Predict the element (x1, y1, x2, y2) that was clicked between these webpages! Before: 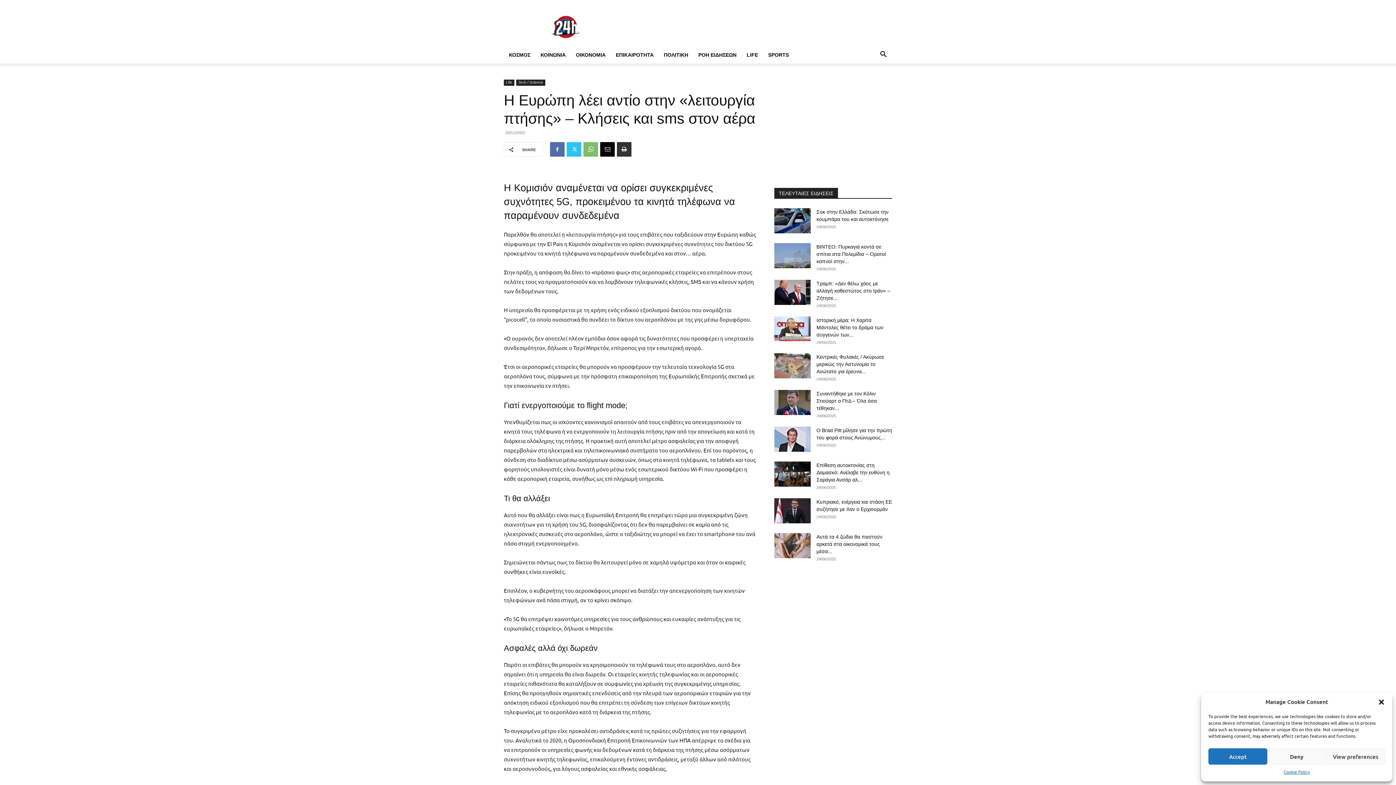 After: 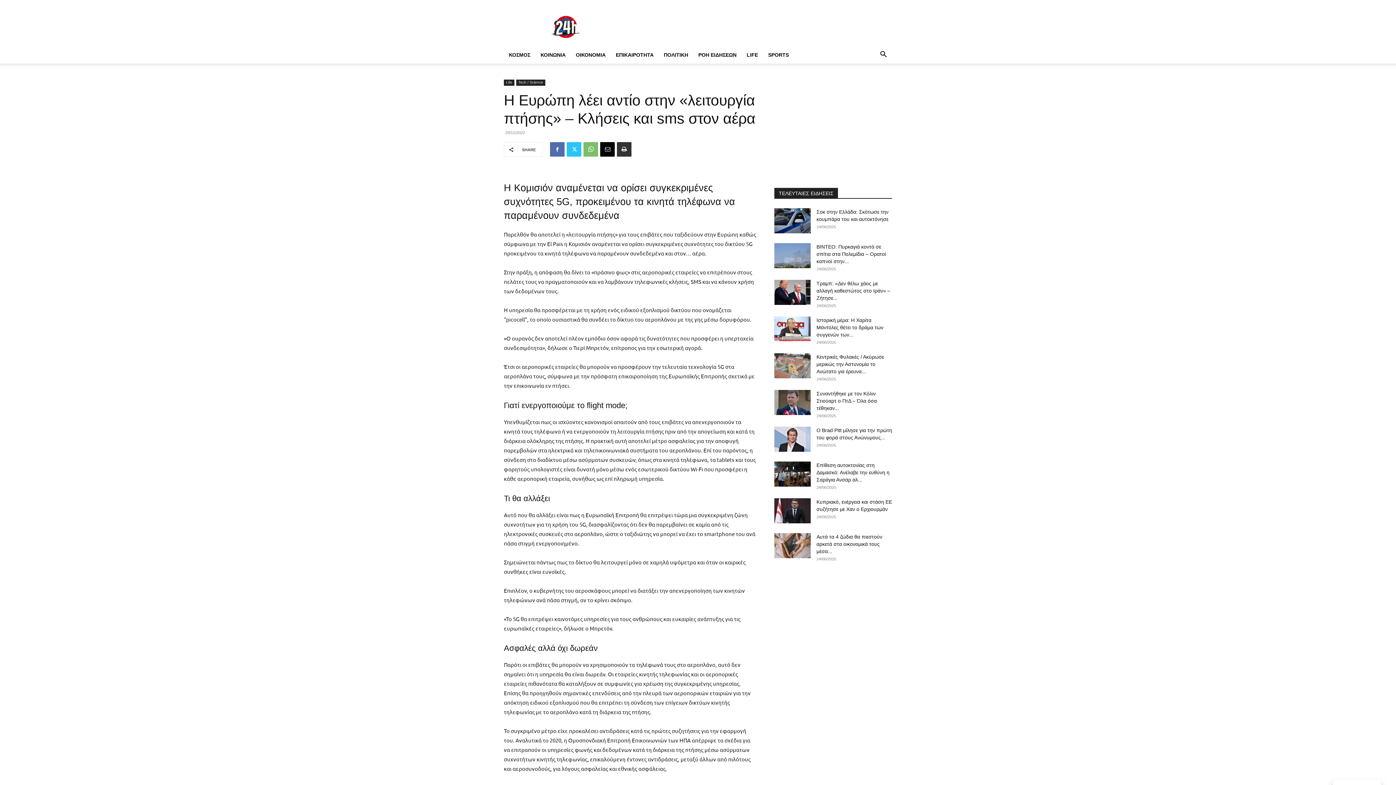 Action: label: Accept bbox: (1208, 748, 1267, 765)